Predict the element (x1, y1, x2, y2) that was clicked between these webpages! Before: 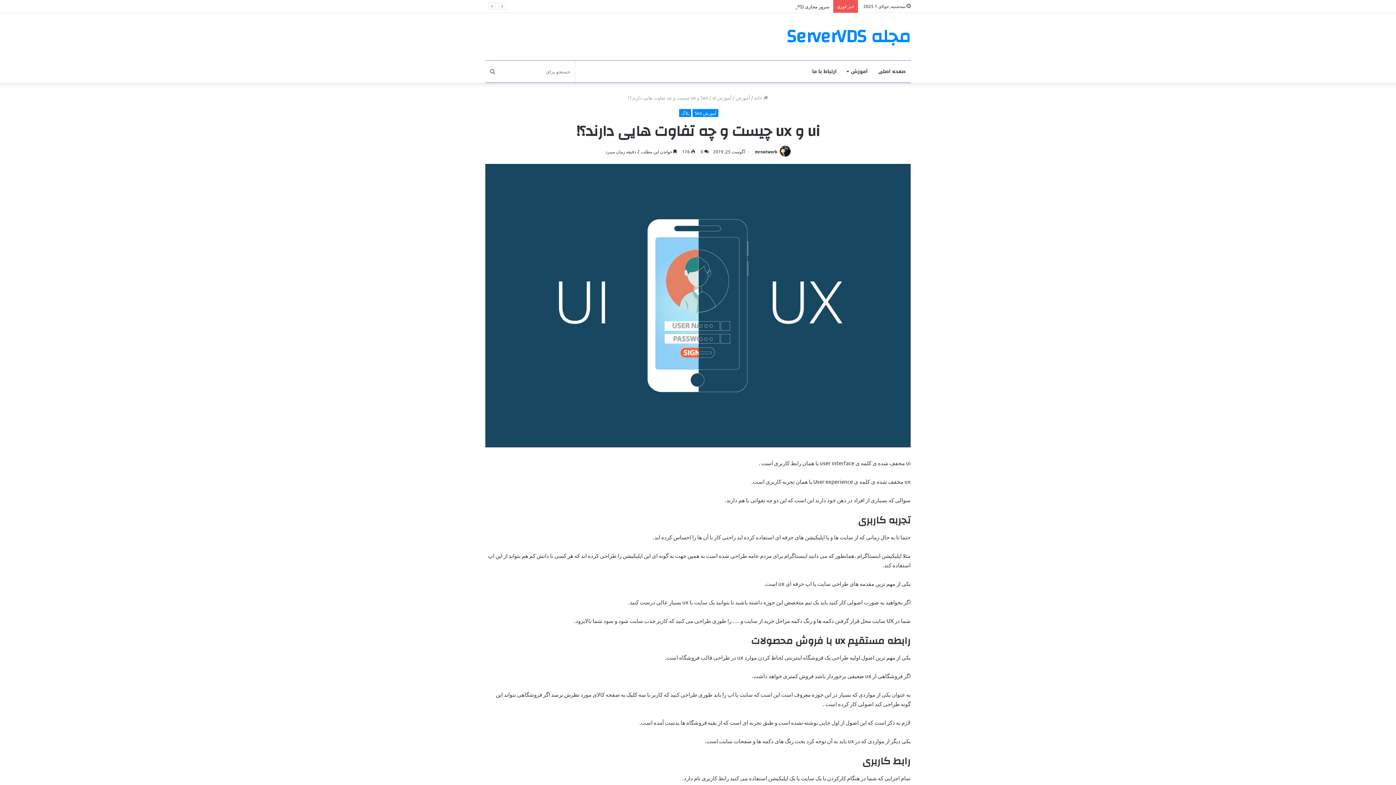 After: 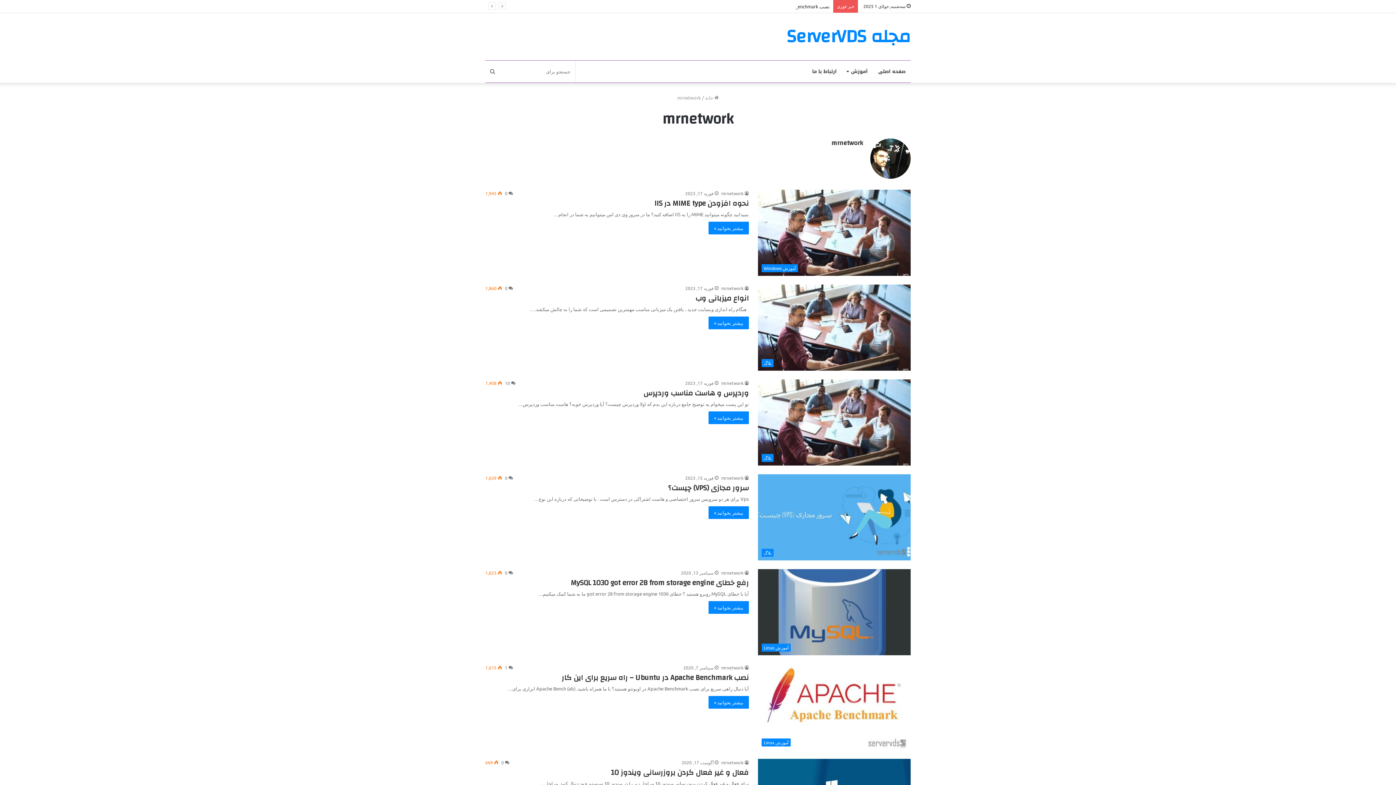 Action: bbox: (755, 148, 777, 154) label: mrnetwork